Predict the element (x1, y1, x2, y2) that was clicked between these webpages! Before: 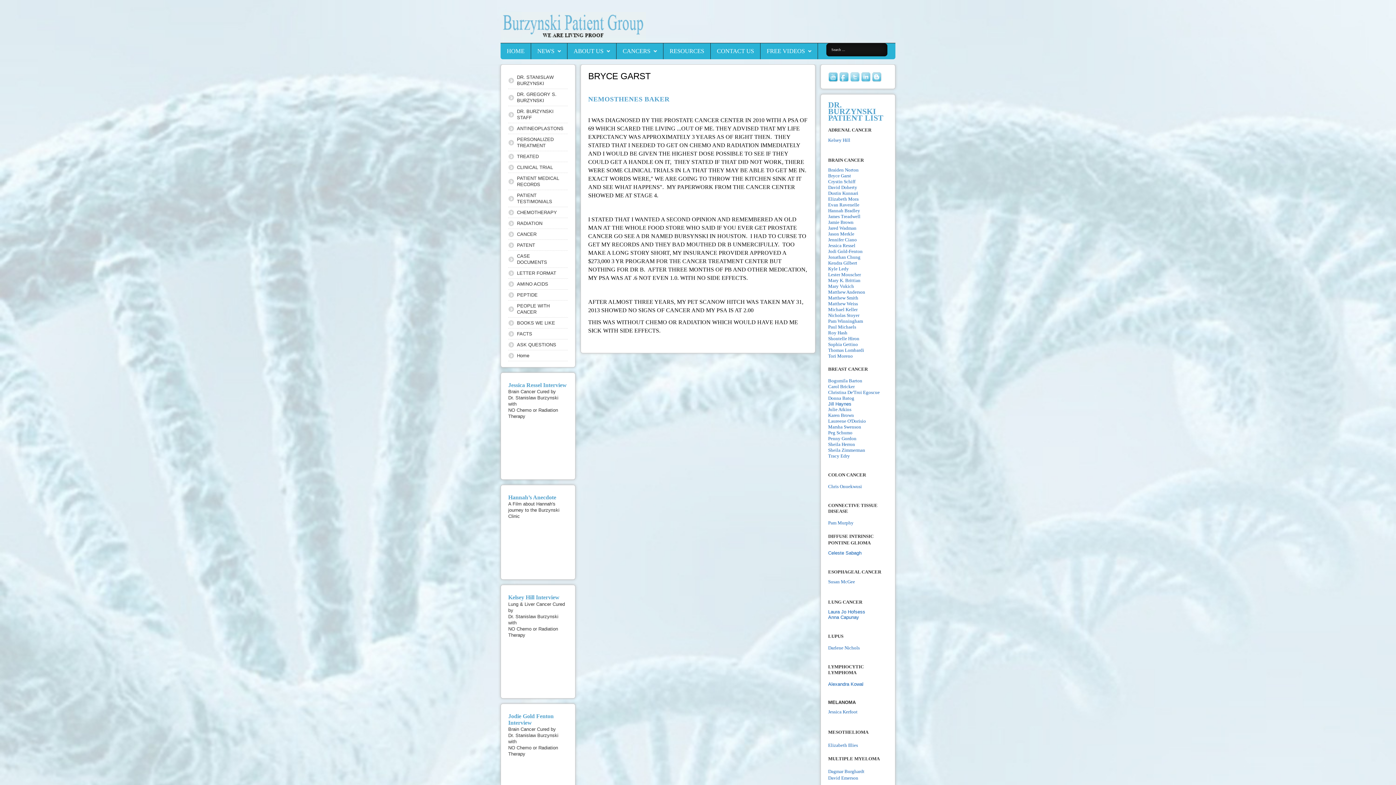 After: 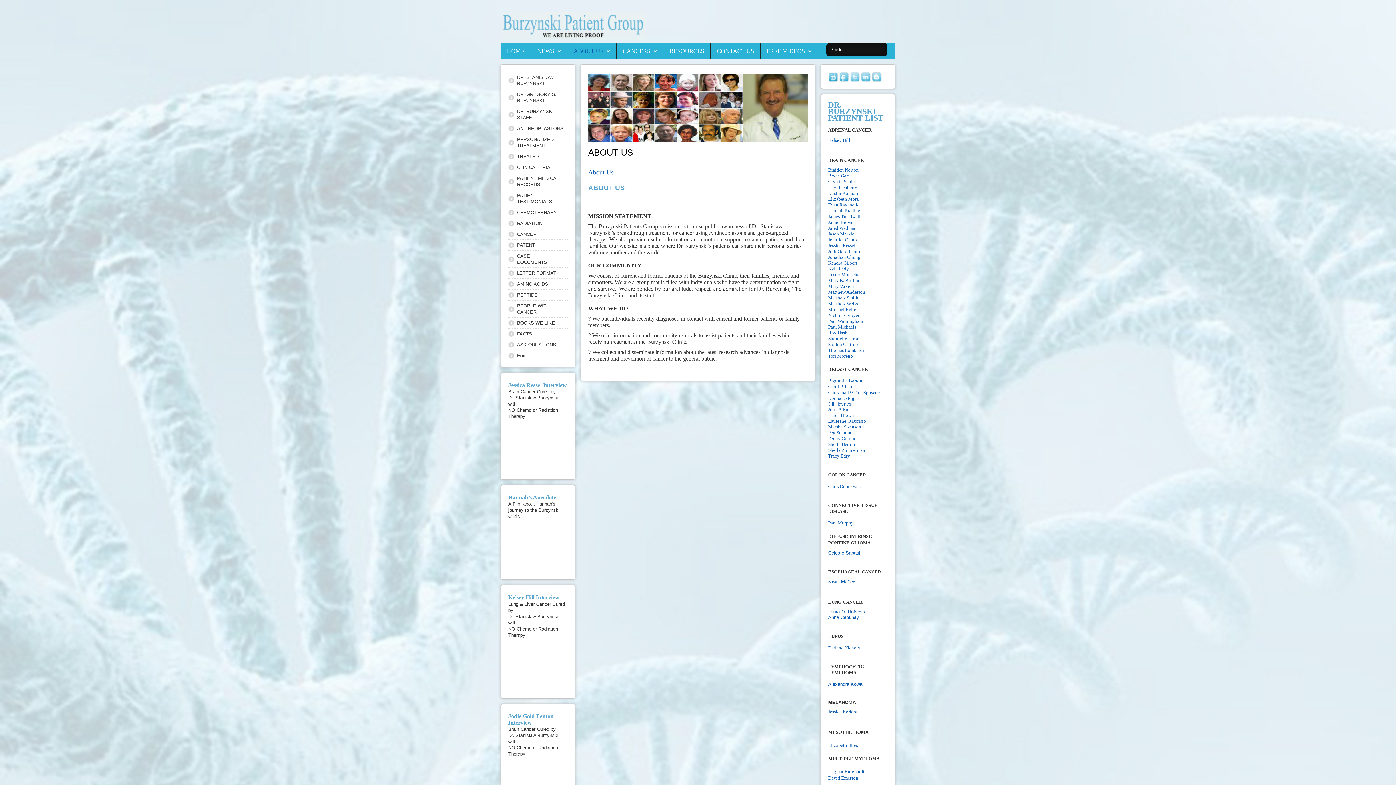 Action: bbox: (573, 47, 610, 54) label: ABOUT US